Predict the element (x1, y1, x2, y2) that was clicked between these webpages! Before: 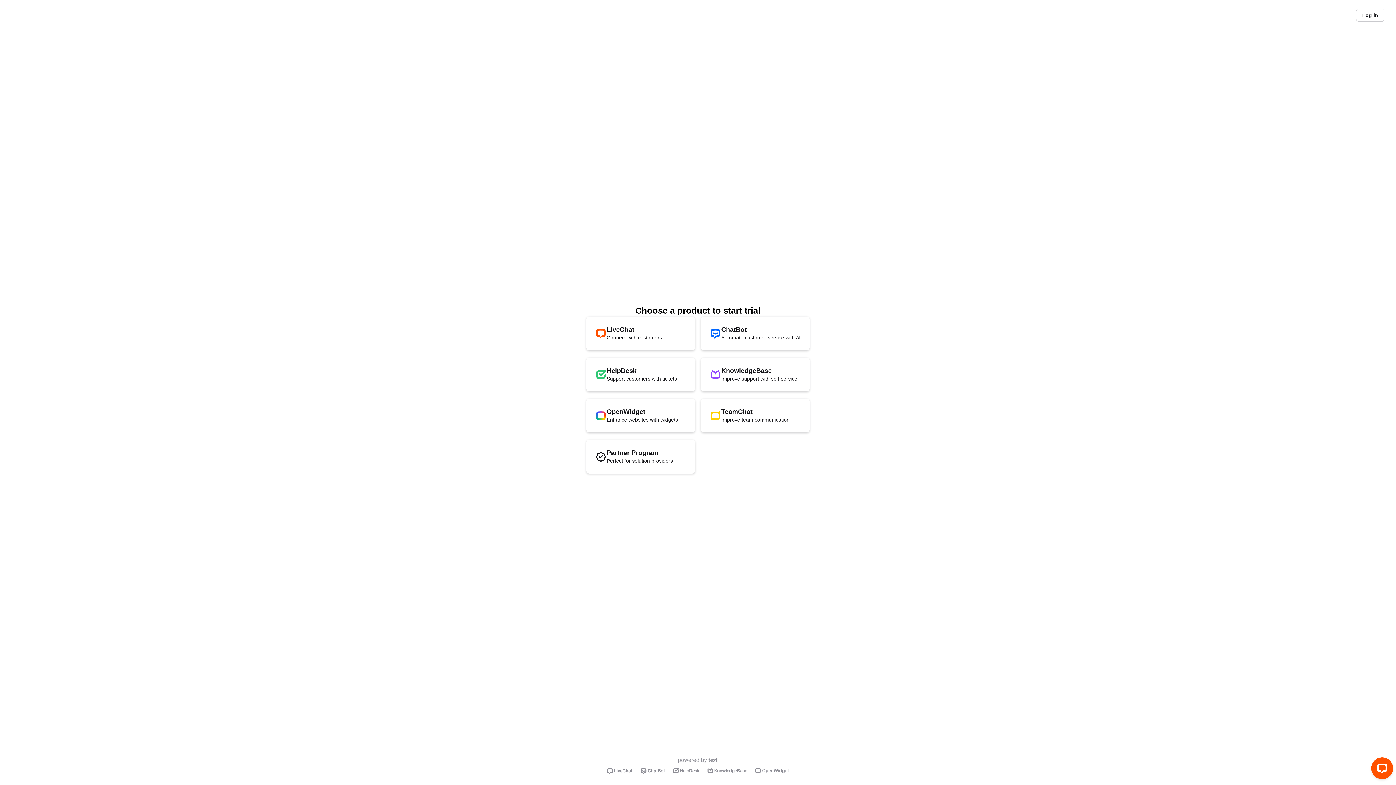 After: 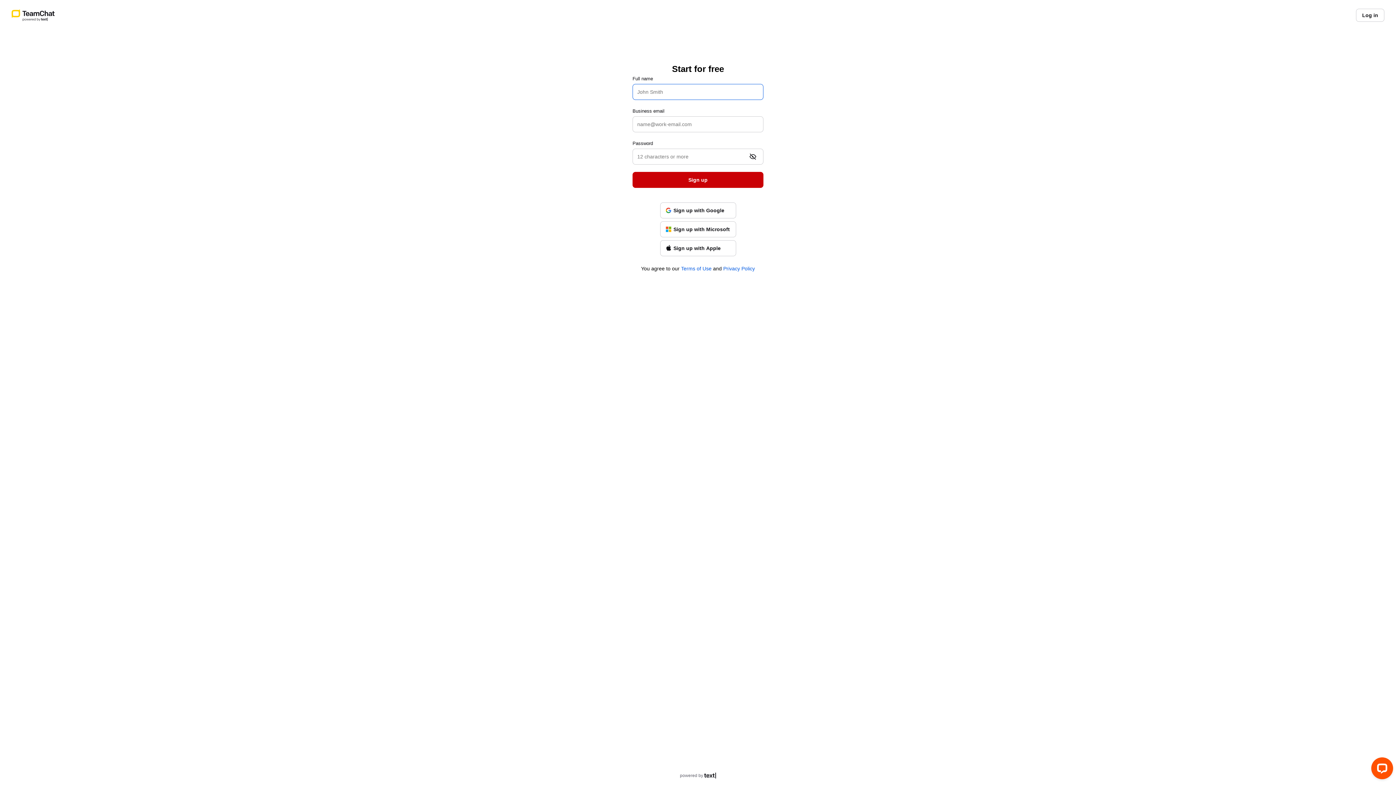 Action: label: TeamChat

Improve team communication bbox: (701, 398, 809, 432)